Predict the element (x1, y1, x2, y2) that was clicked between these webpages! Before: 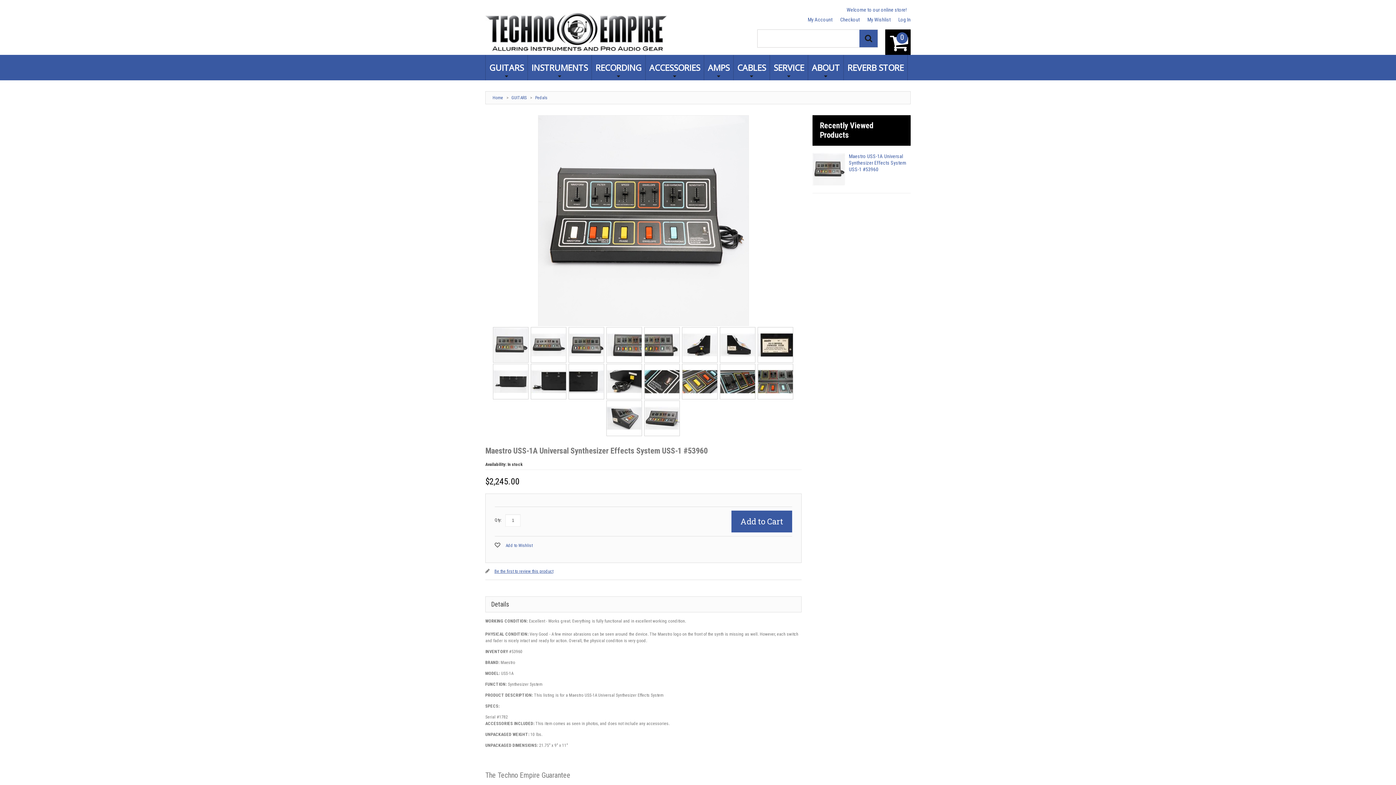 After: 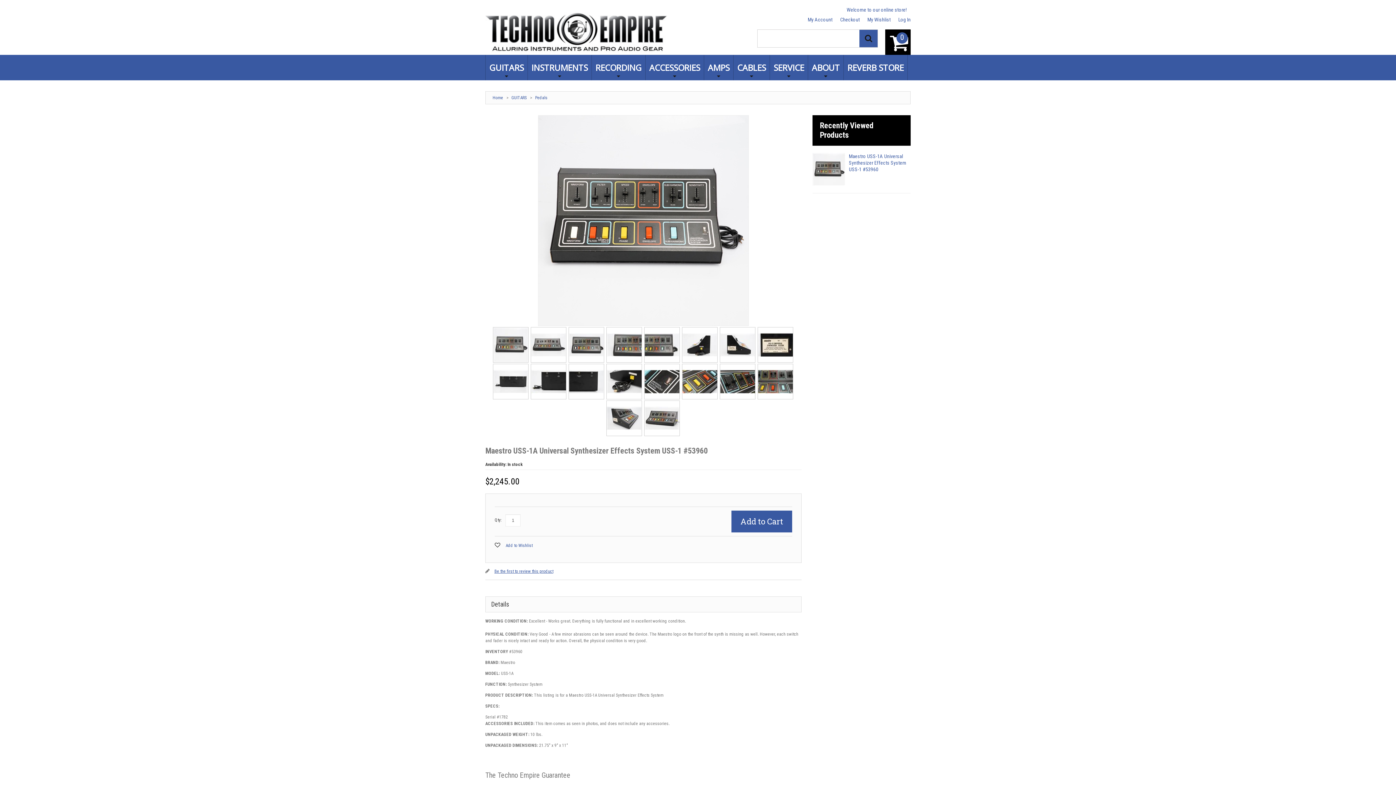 Action: label: Maestro USS-1A Universal Synthesizer Effects System USS-1 #53960 bbox: (849, 153, 910, 172)